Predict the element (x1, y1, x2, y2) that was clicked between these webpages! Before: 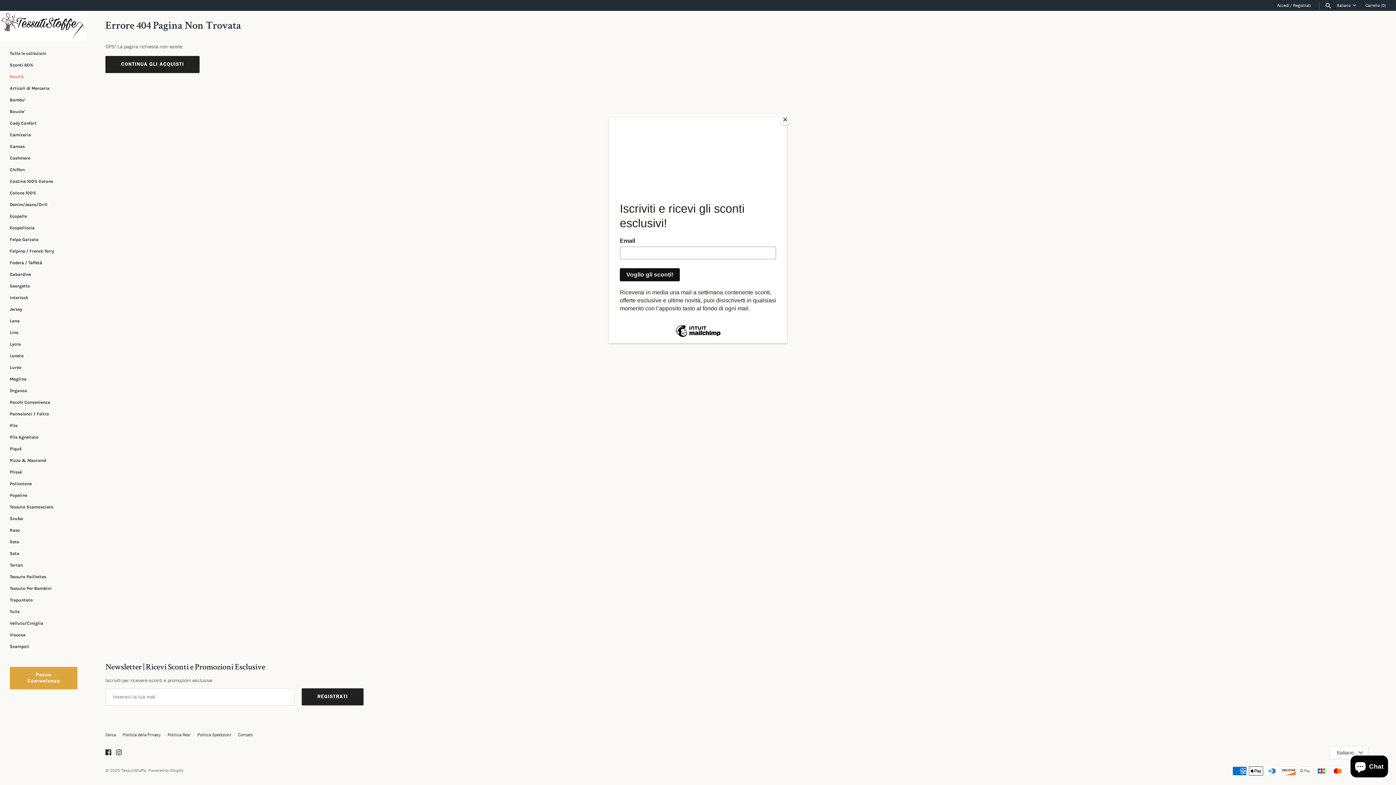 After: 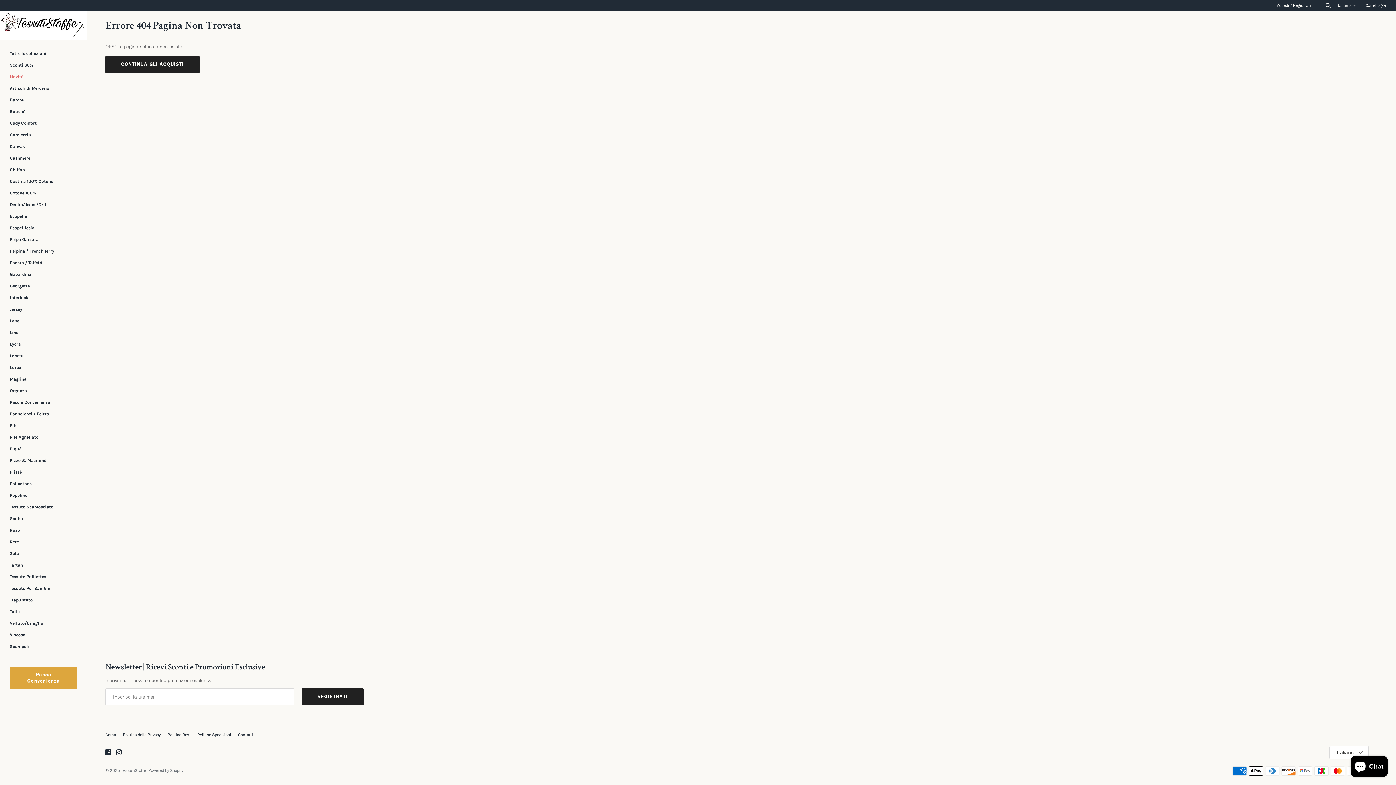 Action: bbox: (780, 114, 790, 125) label: Close